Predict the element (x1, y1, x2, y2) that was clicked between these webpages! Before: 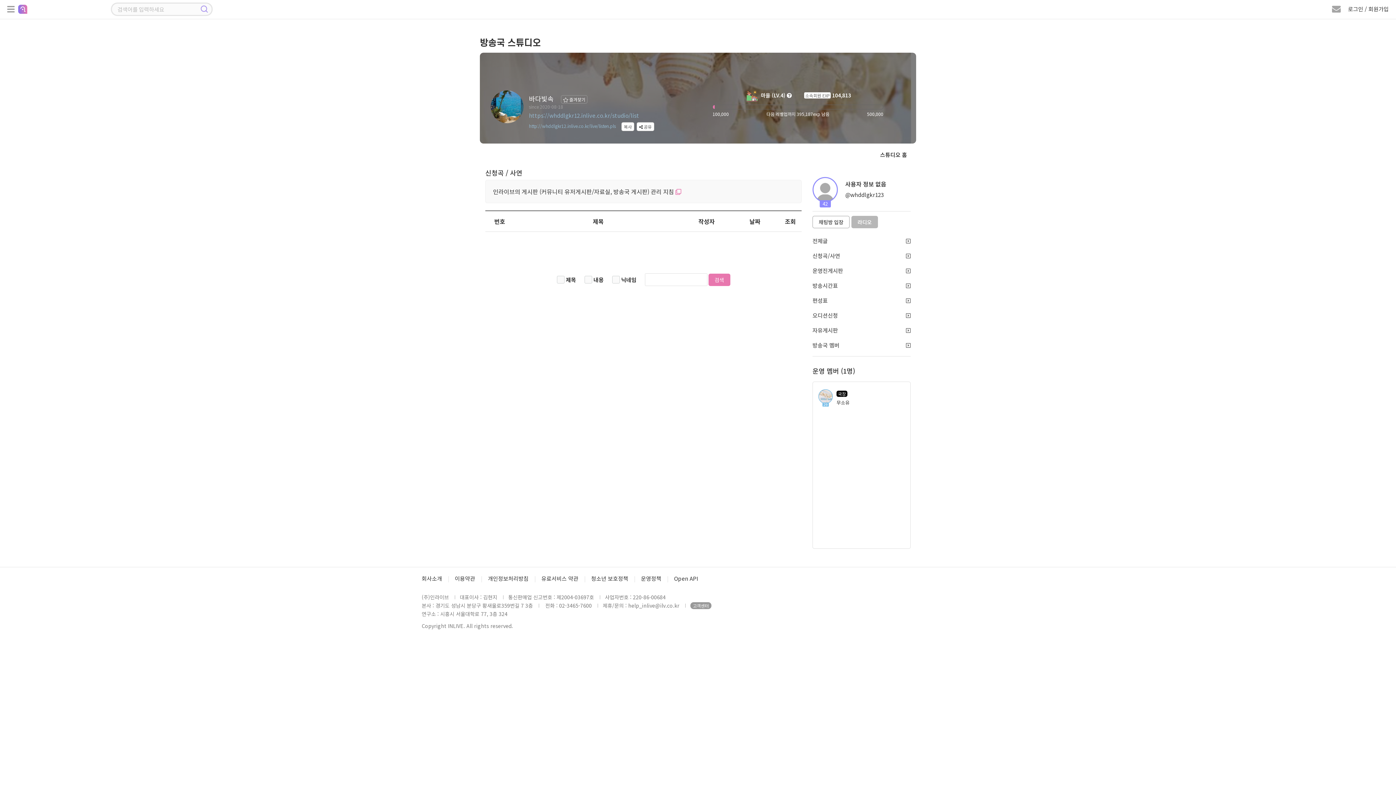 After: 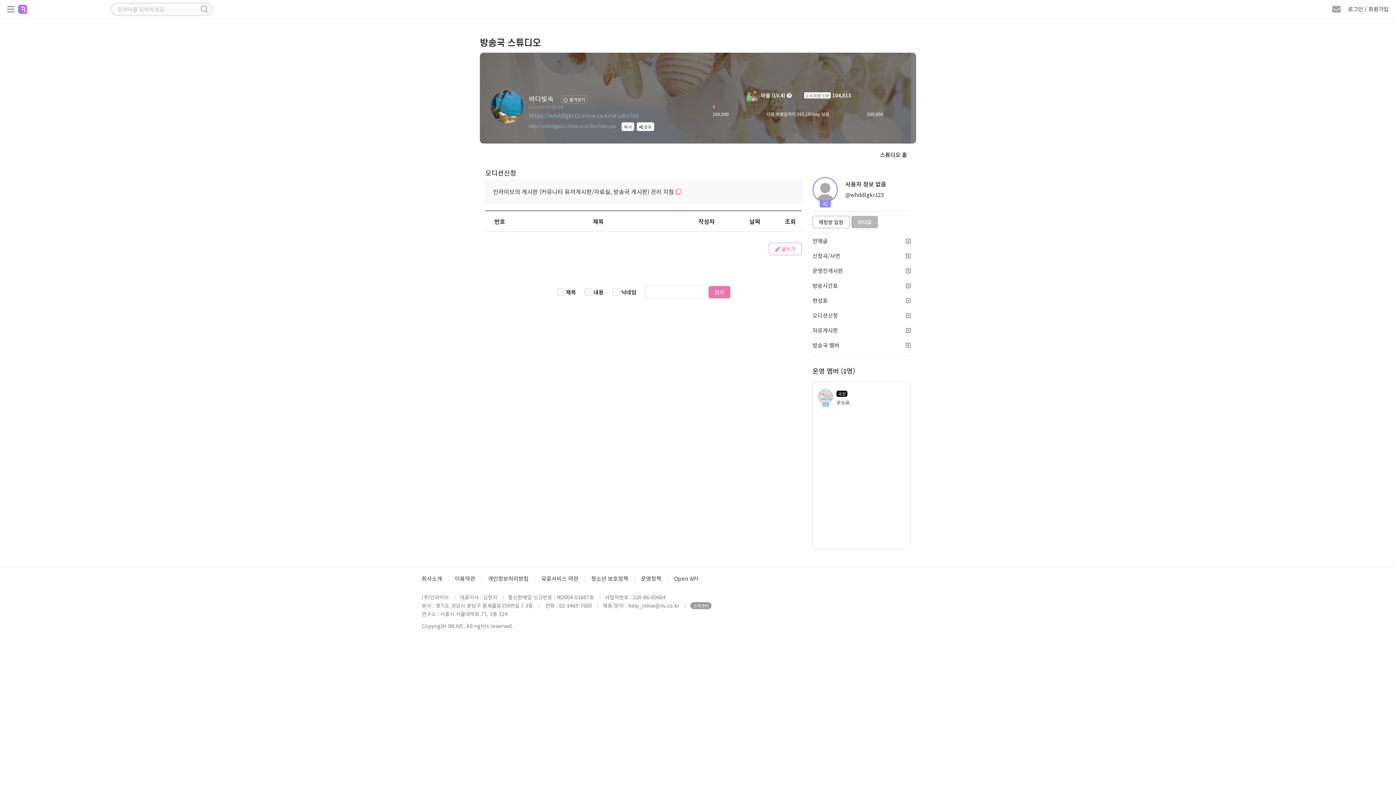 Action: label: 오디션신청 bbox: (812, 308, 910, 323)